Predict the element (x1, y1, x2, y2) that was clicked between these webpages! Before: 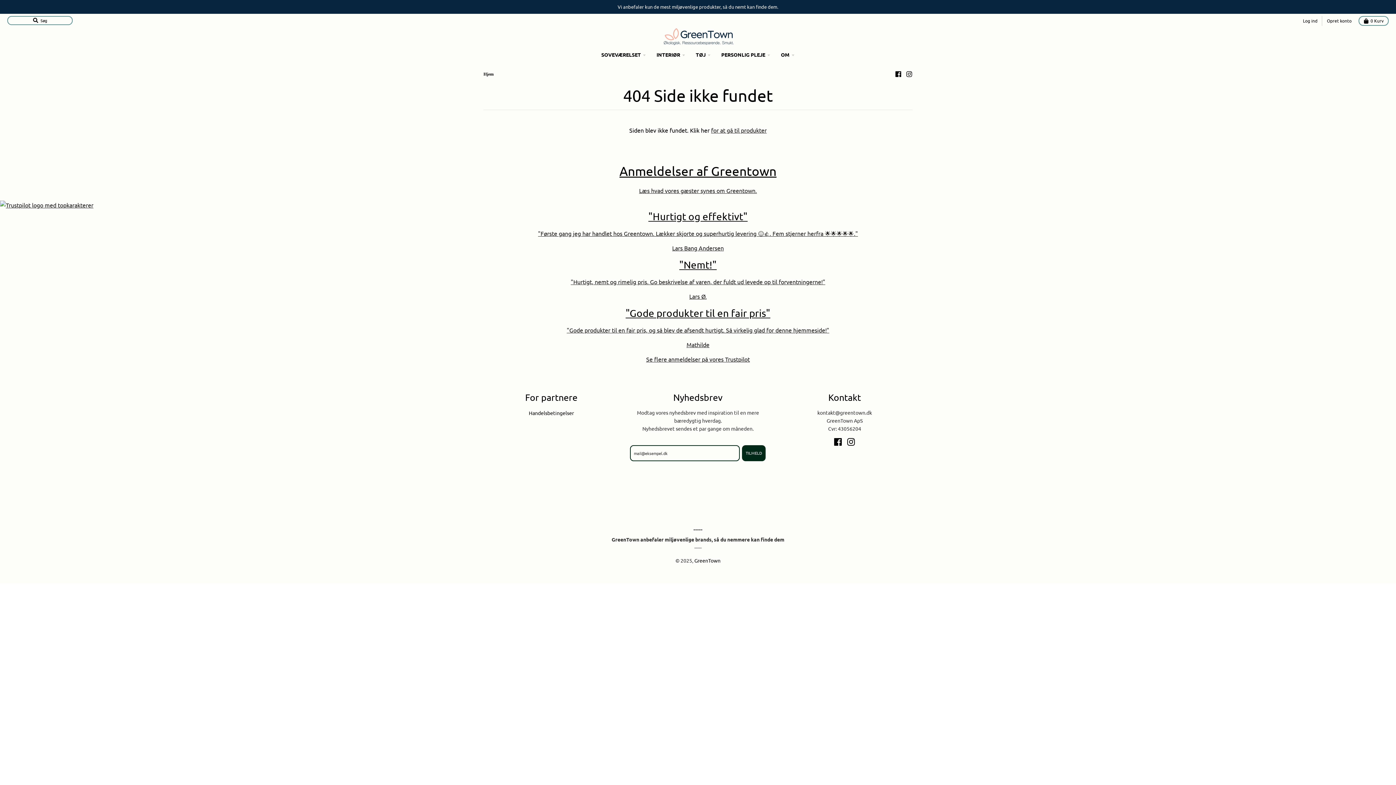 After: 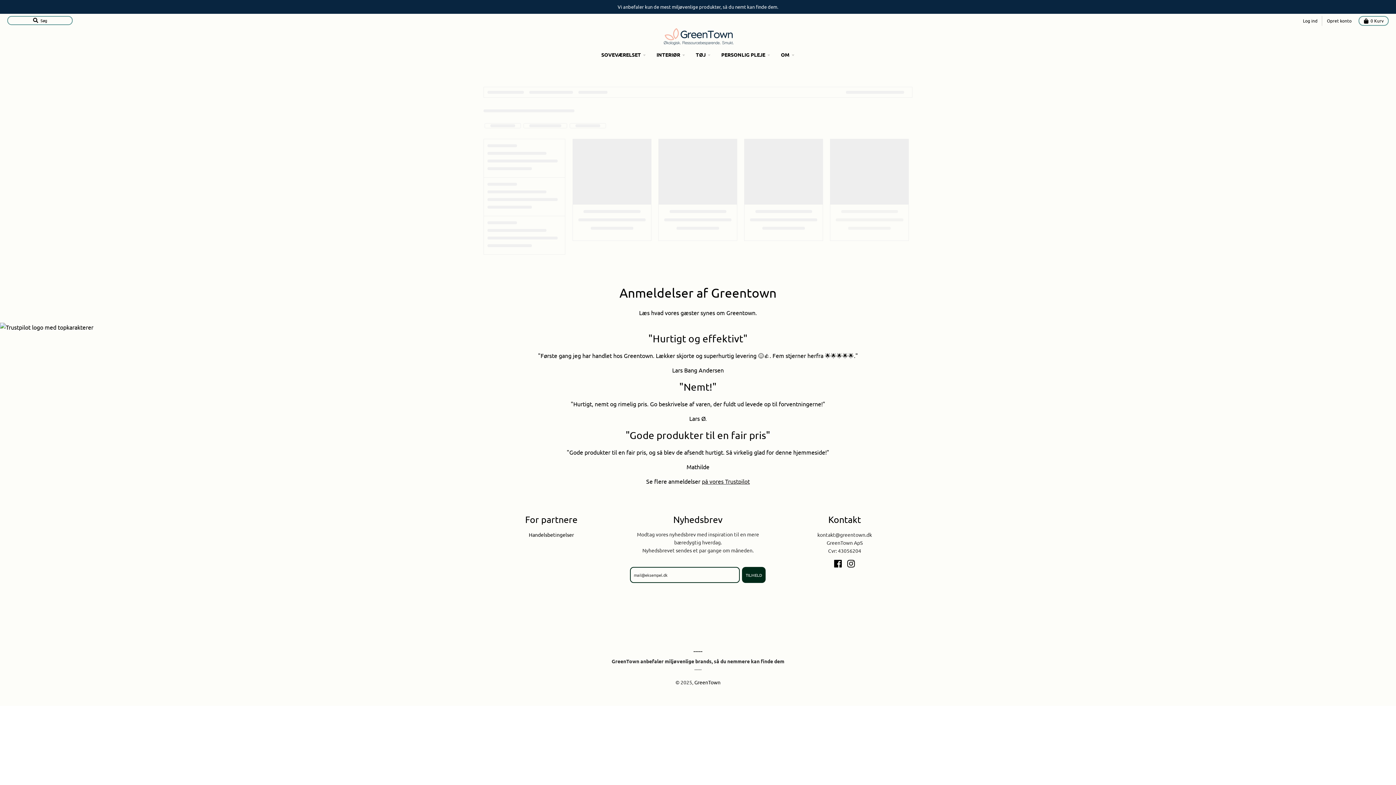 Action: bbox: (0, 162, 1396, 349) label: Anmeldelser af Greentown

Læs hvad vores gæster synes om Greentown.

"Hurtigt og effektivt"

"Første gang jeg har handlet hos Greentown. Lækker skjorte og superhurtig levering 😊👍. Fem stjerner herfra 🌟🌟🌟🌟🌟."

Lars Bang Andersen

"Nemt!"

"Hurtigt, nemt og rimelig pris. Go beskrivelse af varen, der fuldt ud levede op til forventningerne!"

Lars Ø.

"Gode produkter til en fair pris"

"Gode produkter til en fair pris, og så blev de afsendt hurtigt. Så virkelig glad for denne hjemmeside!"

Mathilde